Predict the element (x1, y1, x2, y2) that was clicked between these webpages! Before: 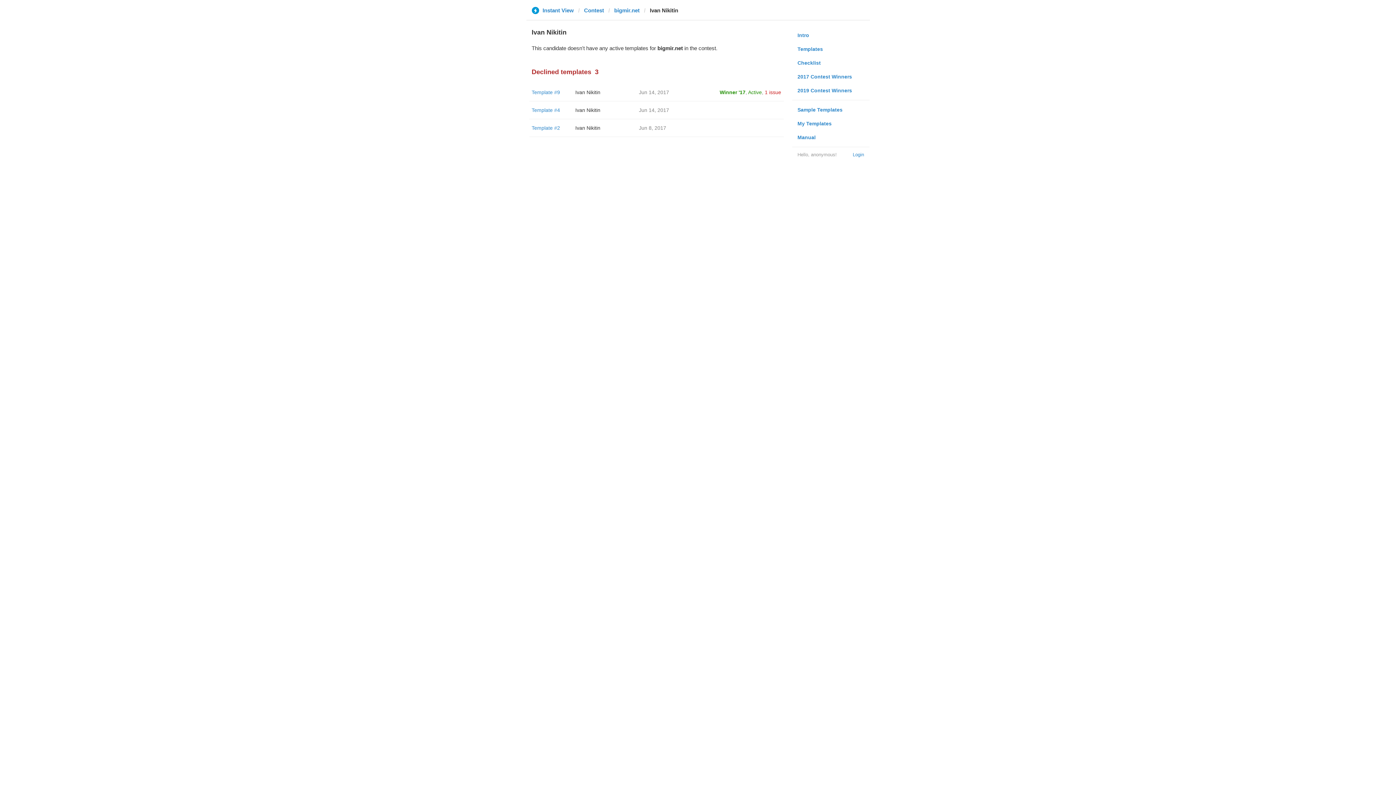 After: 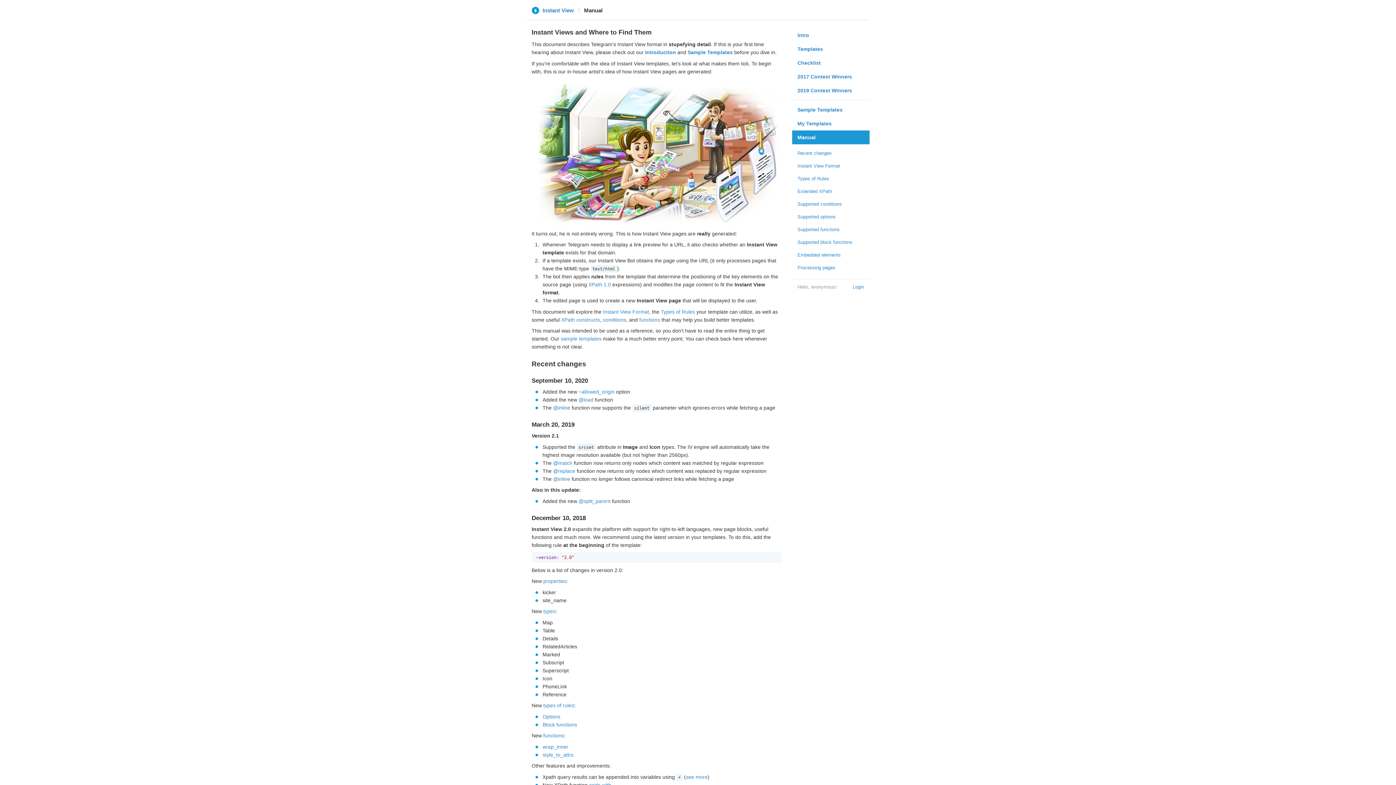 Action: label: Manual bbox: (792, 130, 869, 144)